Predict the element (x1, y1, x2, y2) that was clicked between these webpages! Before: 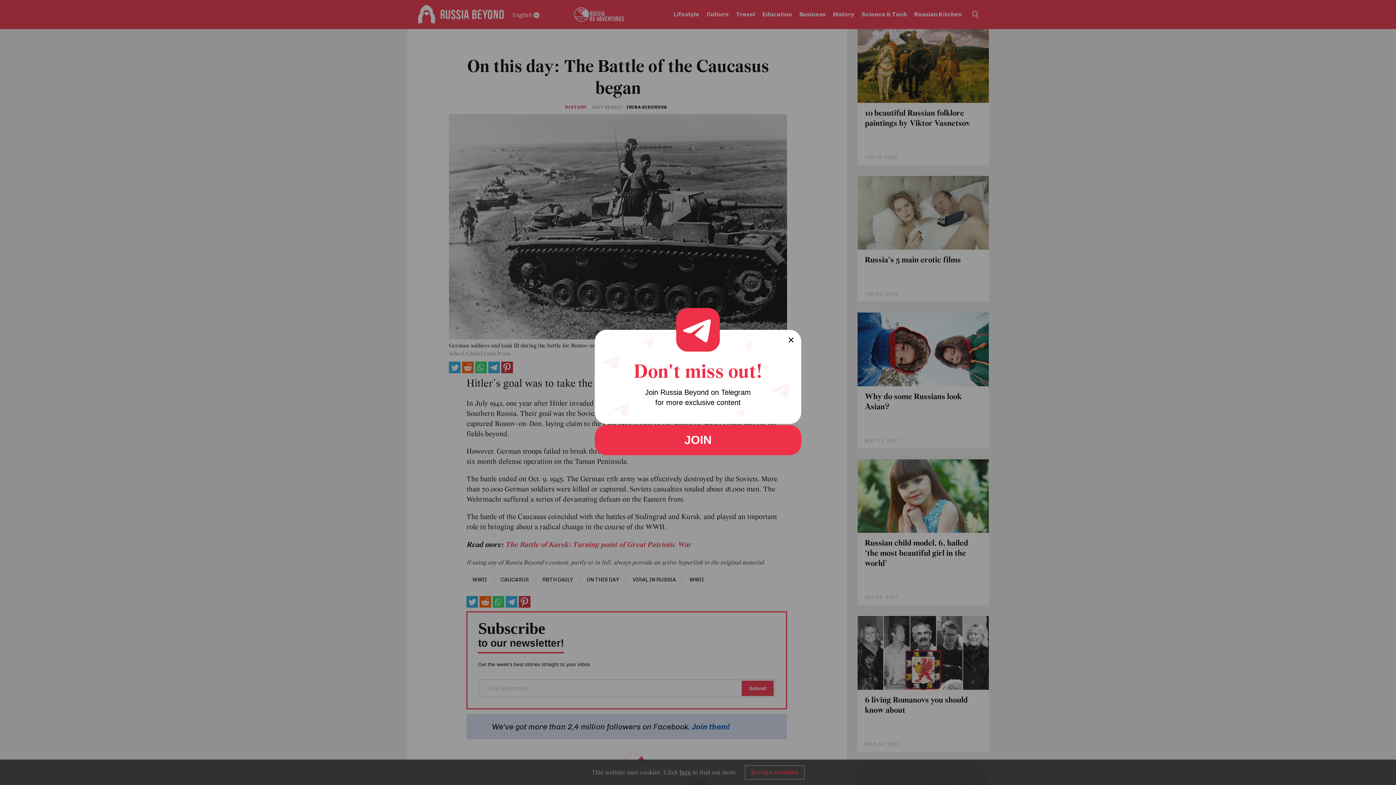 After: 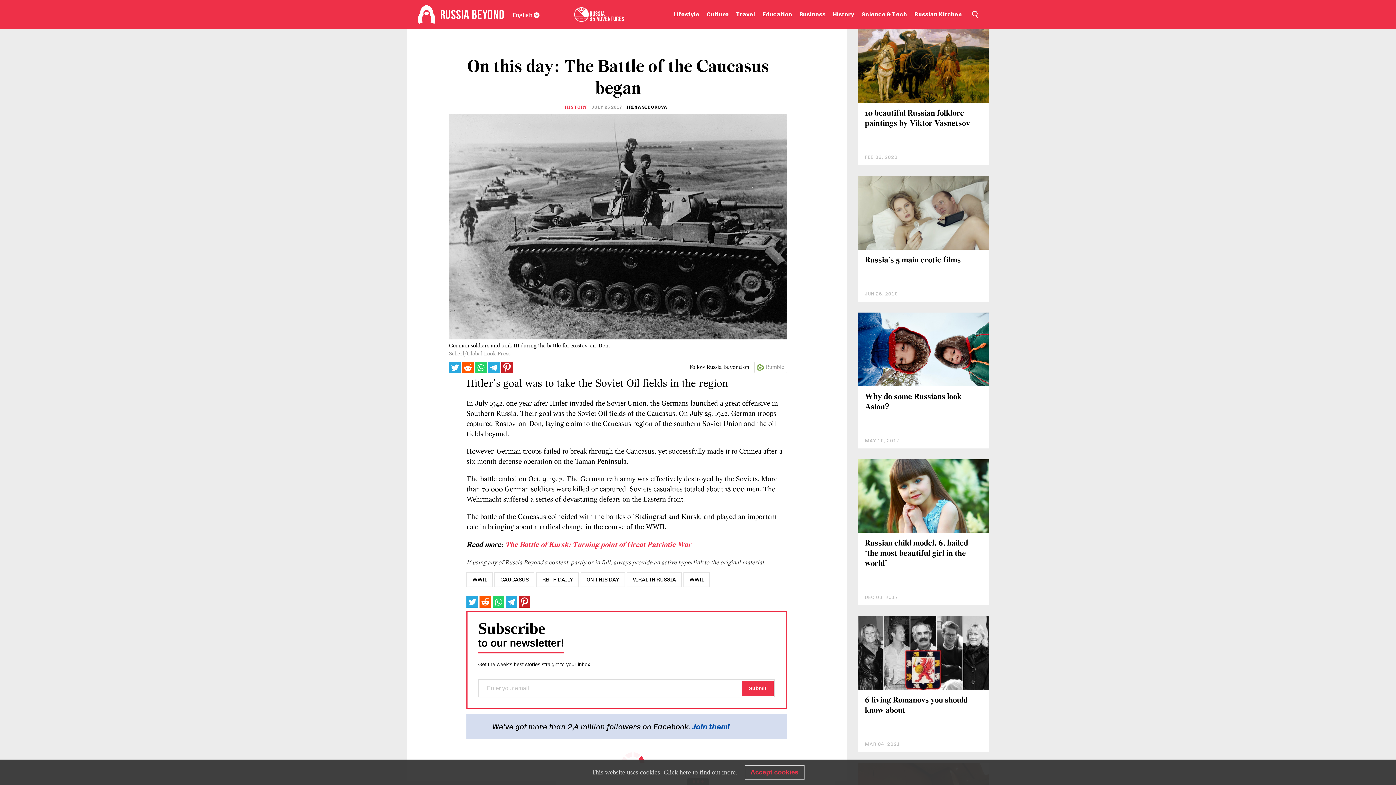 Action: bbox: (594, 425, 801, 455) label: JOIN